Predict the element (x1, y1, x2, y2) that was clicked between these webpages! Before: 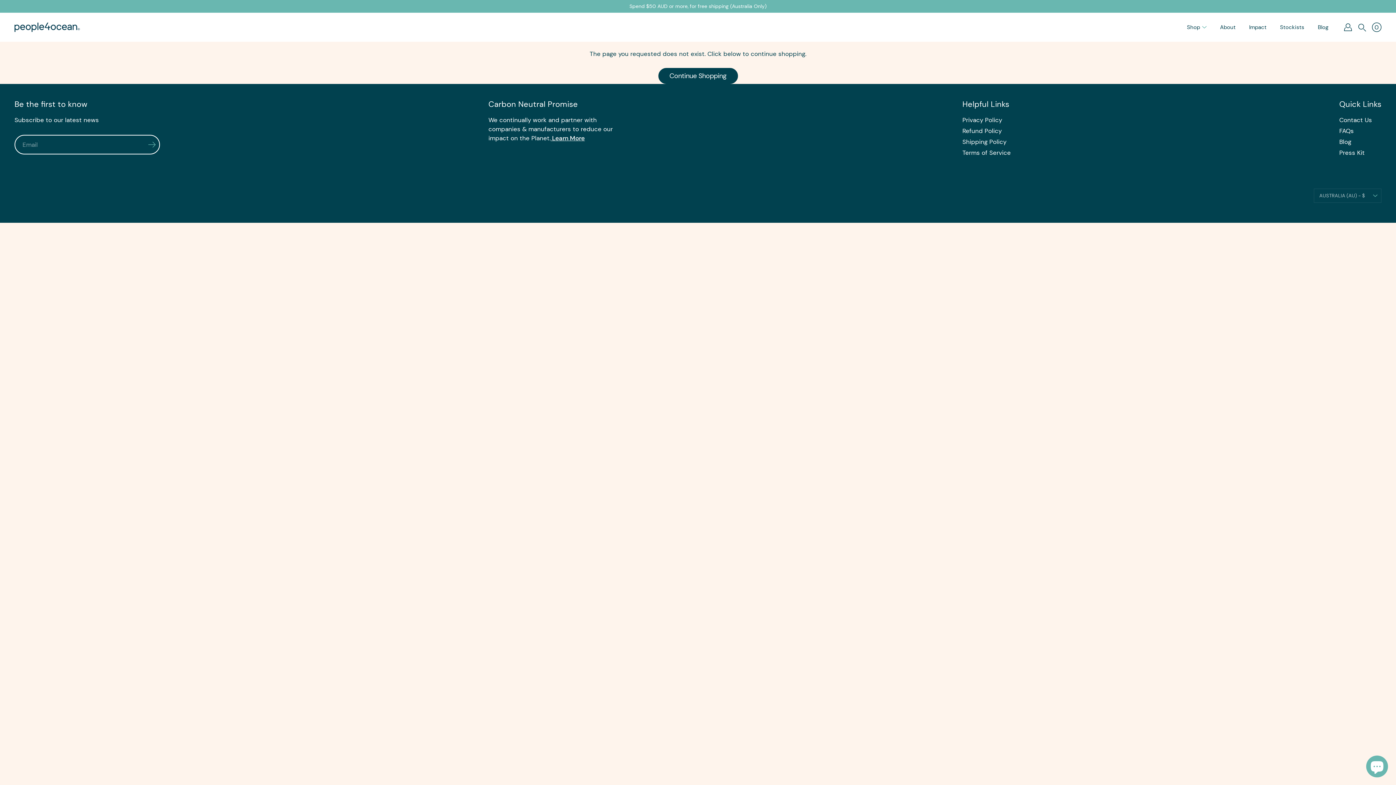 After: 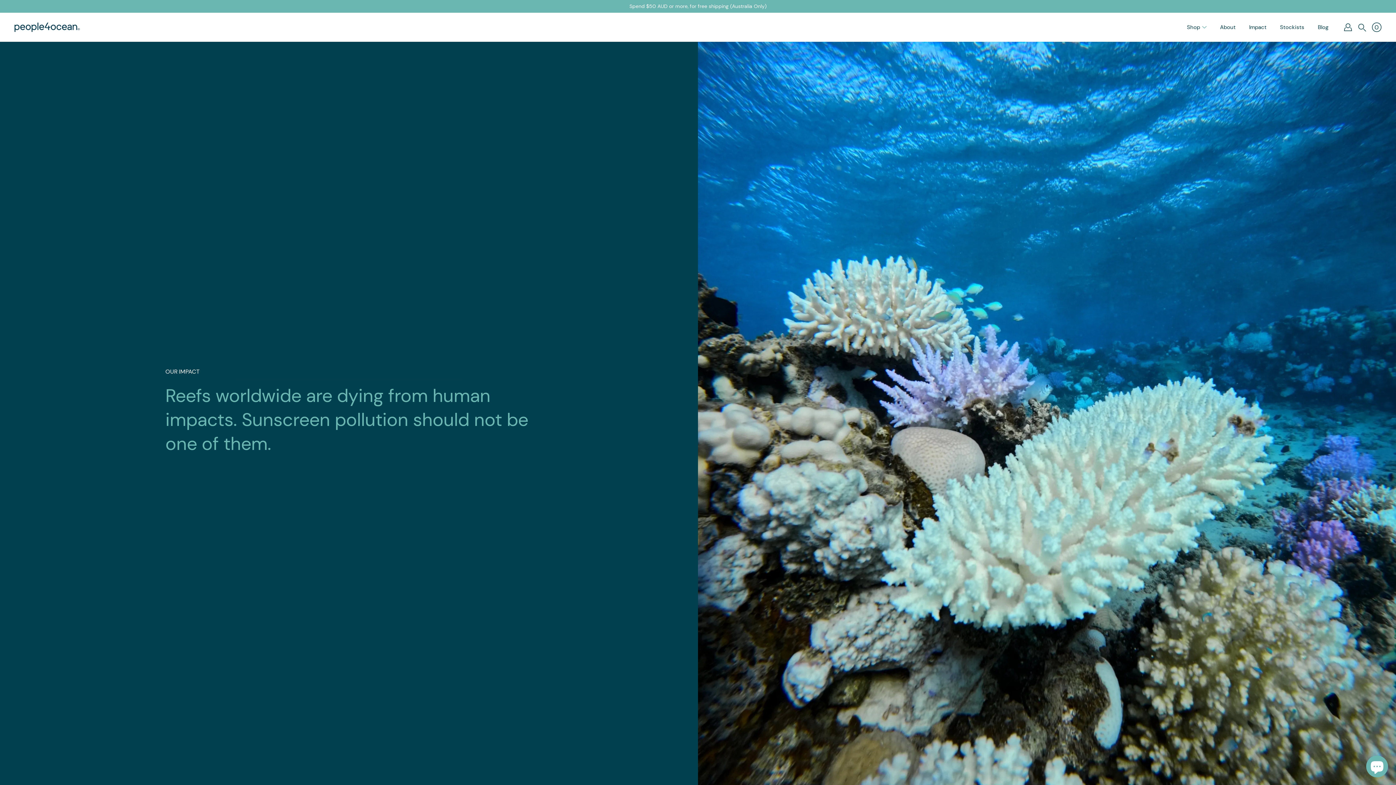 Action: label: Impact bbox: (1249, 22, 1266, 31)